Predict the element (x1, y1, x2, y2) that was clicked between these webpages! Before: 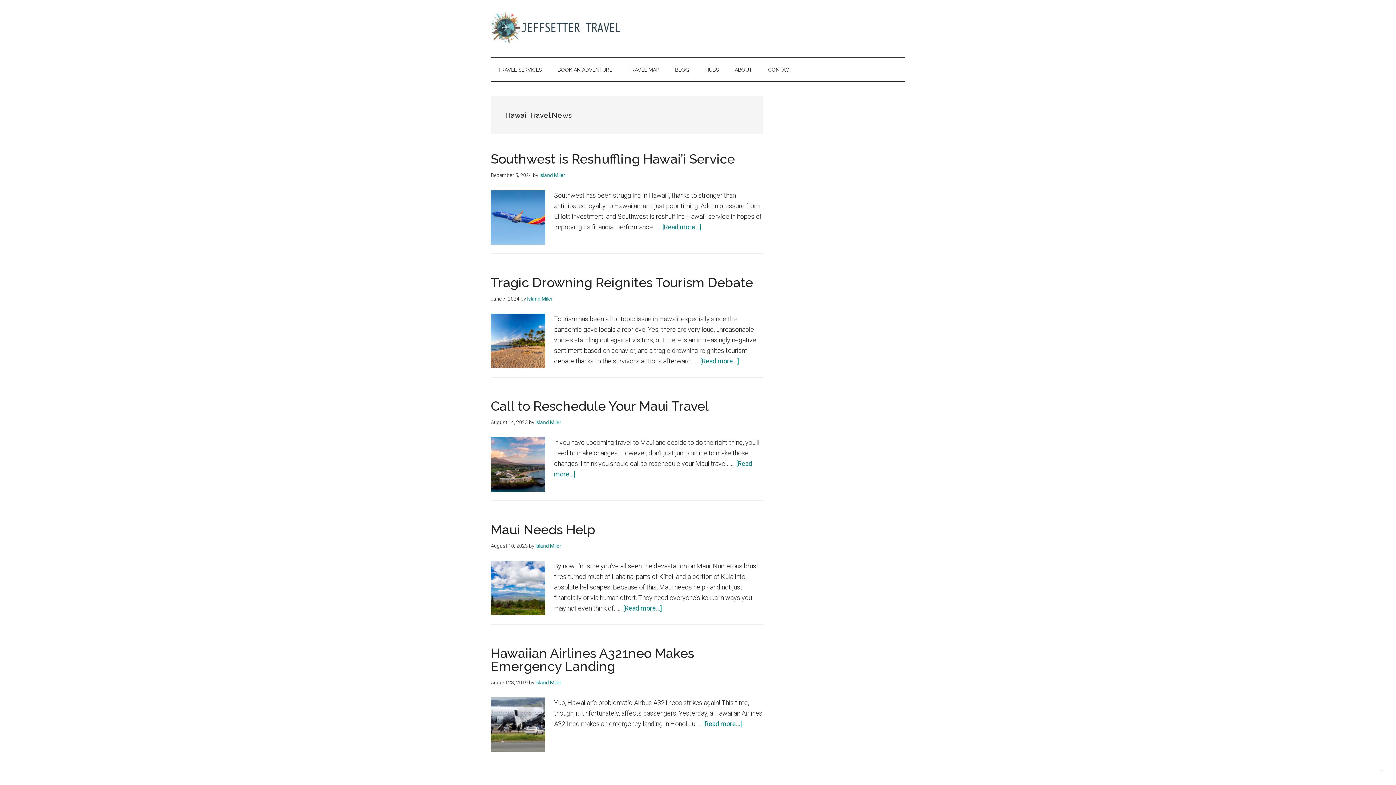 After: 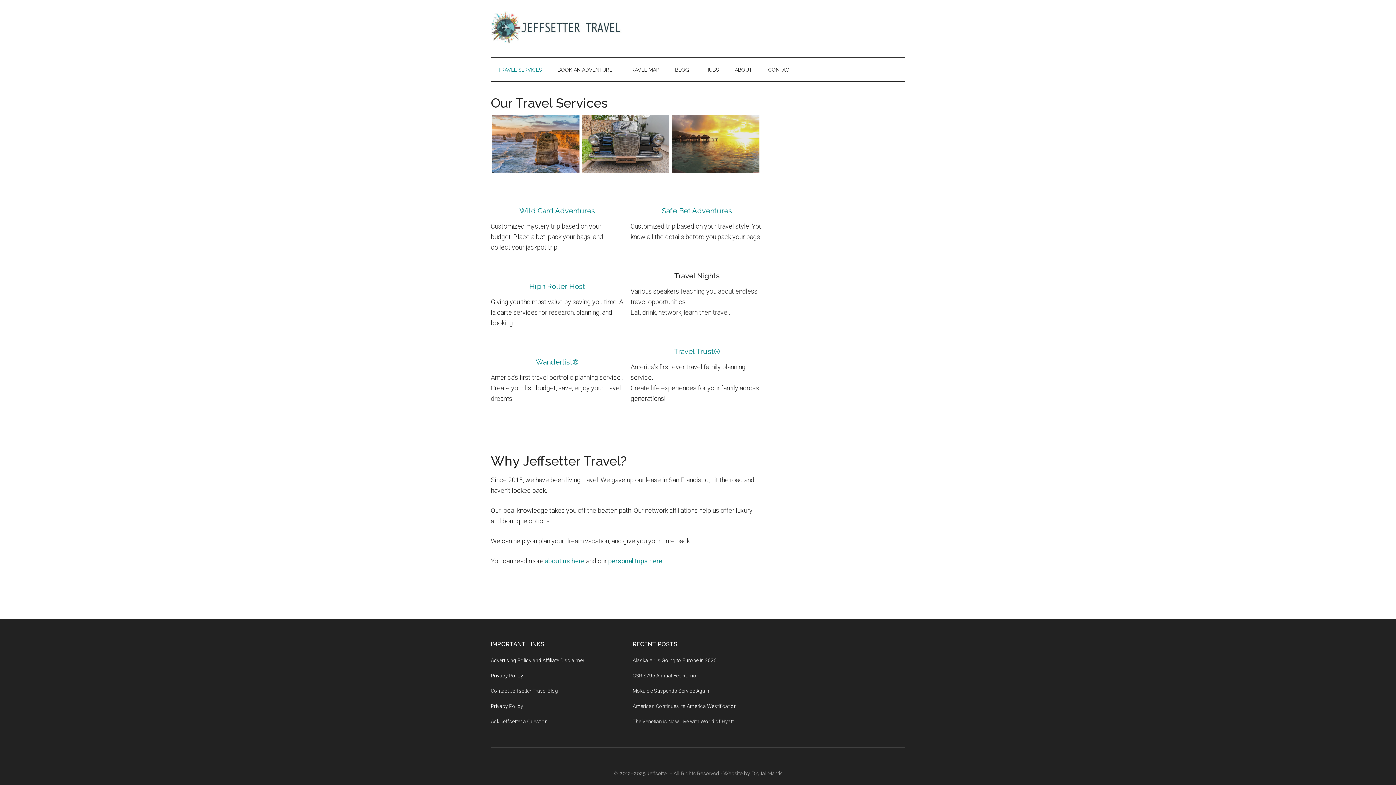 Action: bbox: (490, 58, 549, 81) label: TRAVEL SERVICES